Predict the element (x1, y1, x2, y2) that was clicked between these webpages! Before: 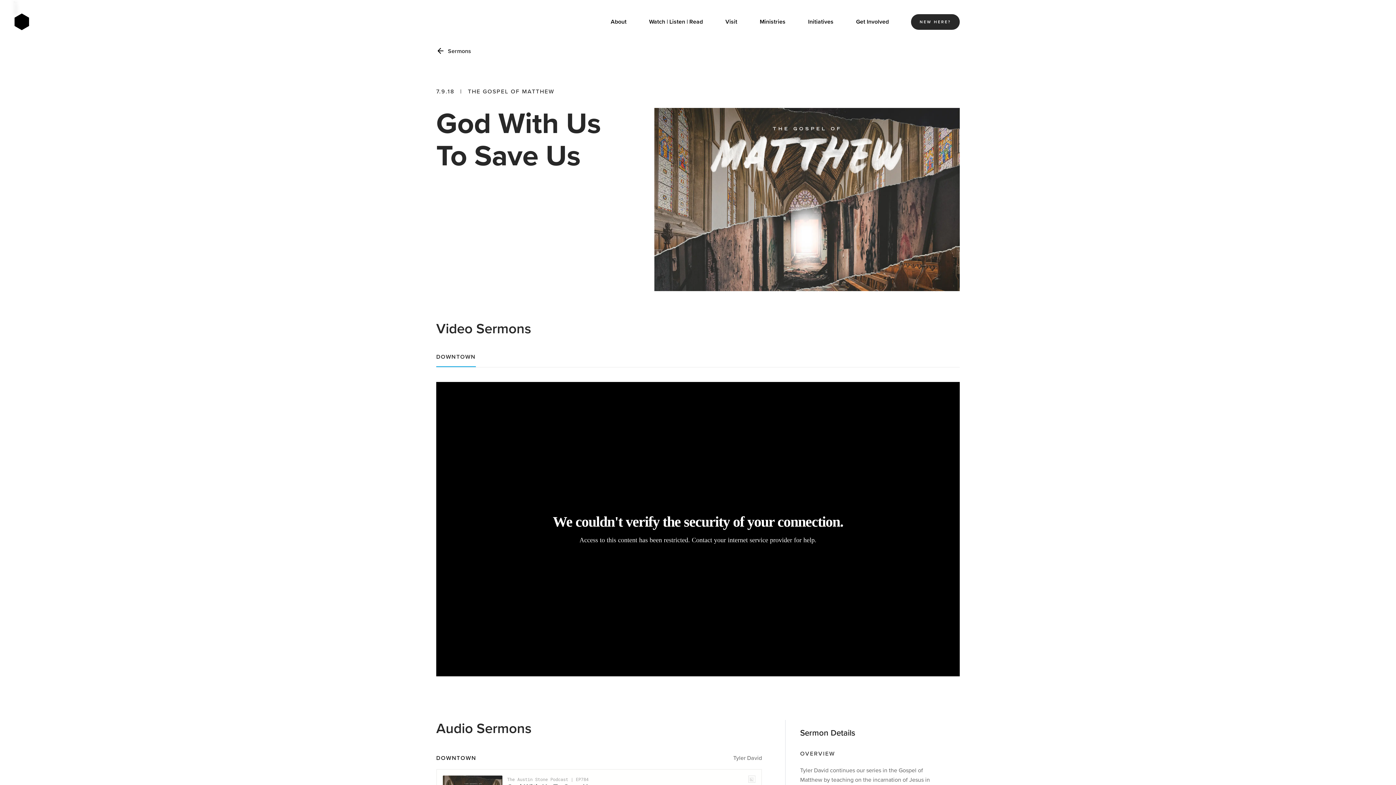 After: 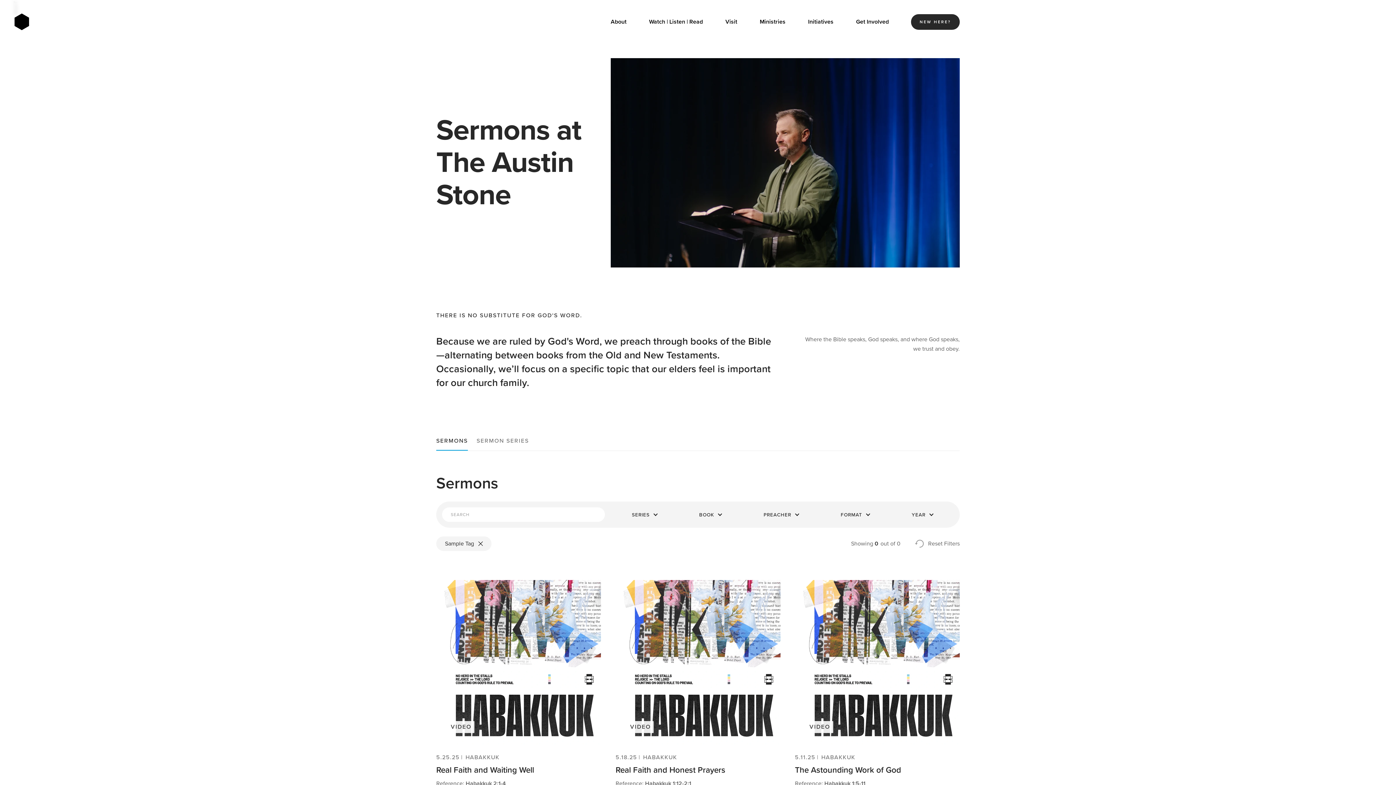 Action: bbox: (436, 43, 471, 59) label: Sermons